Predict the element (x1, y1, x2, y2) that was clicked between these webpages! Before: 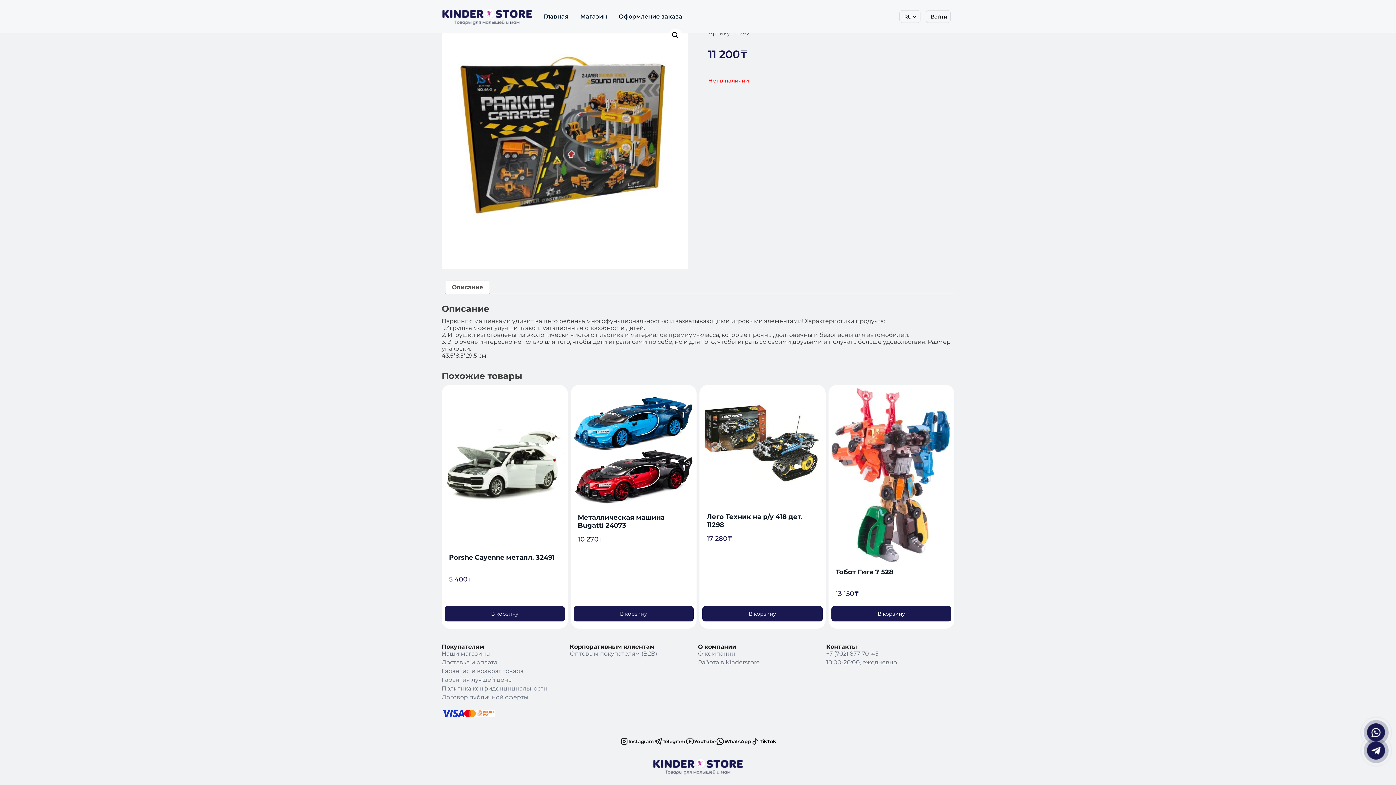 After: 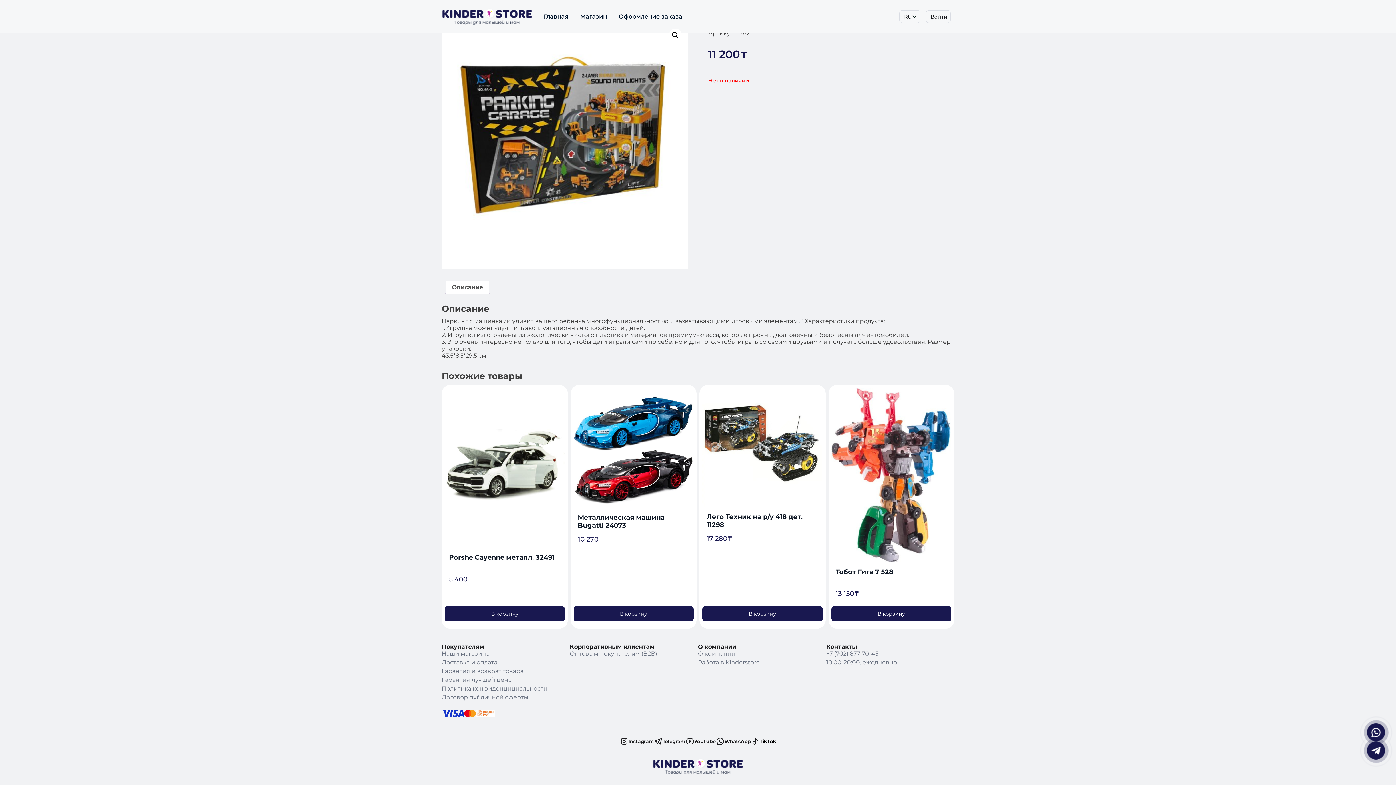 Action: label: RU bbox: (899, 10, 920, 23)